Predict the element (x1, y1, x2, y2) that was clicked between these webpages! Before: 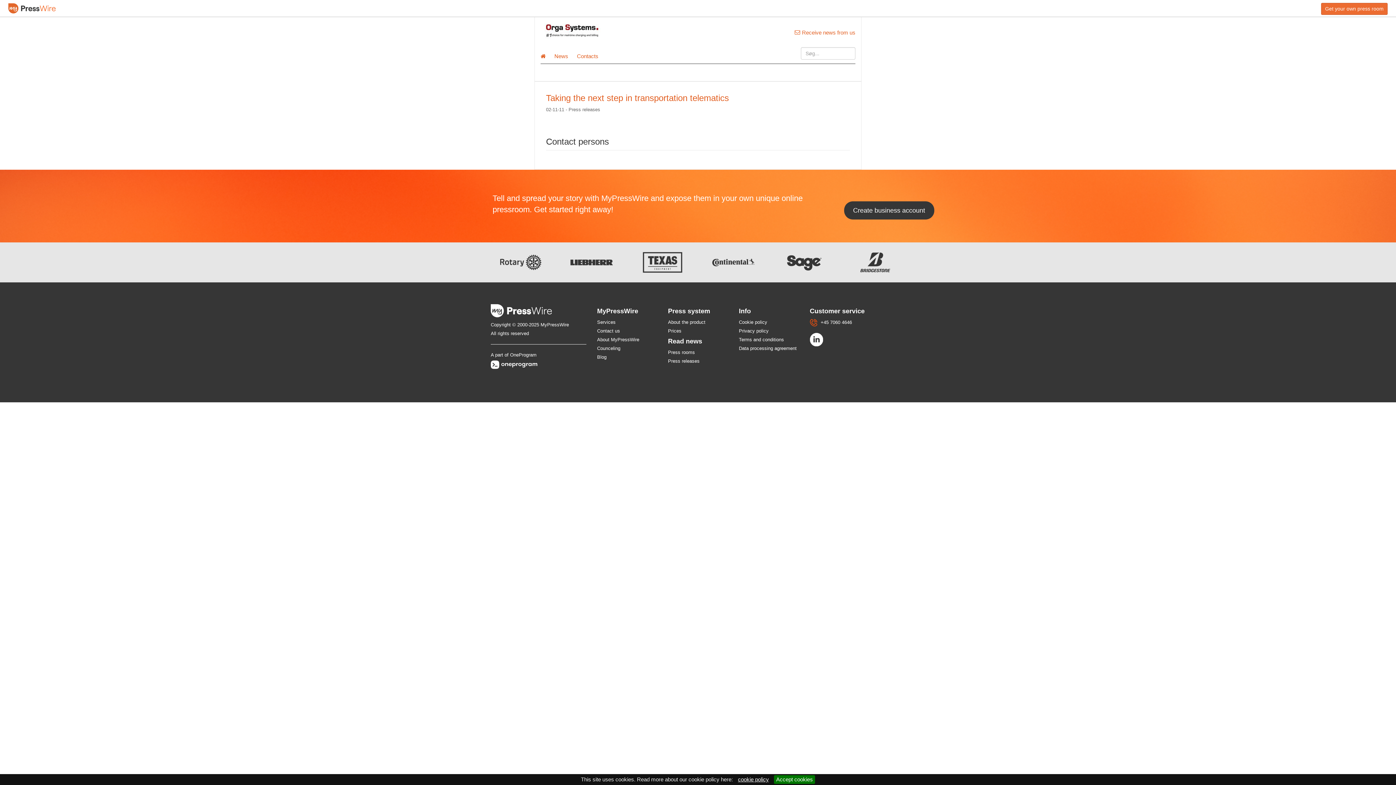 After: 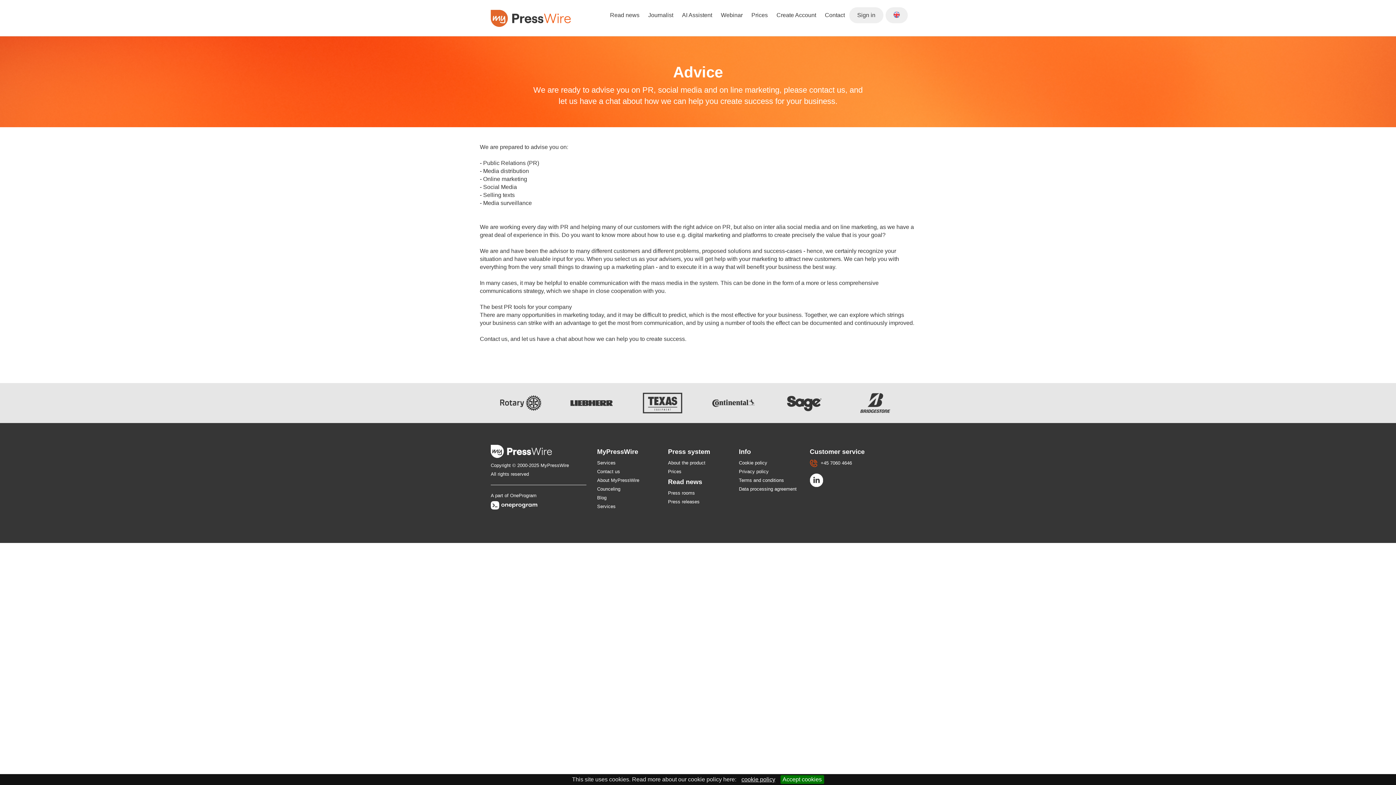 Action: label: Counceling bbox: (597, 345, 620, 351)